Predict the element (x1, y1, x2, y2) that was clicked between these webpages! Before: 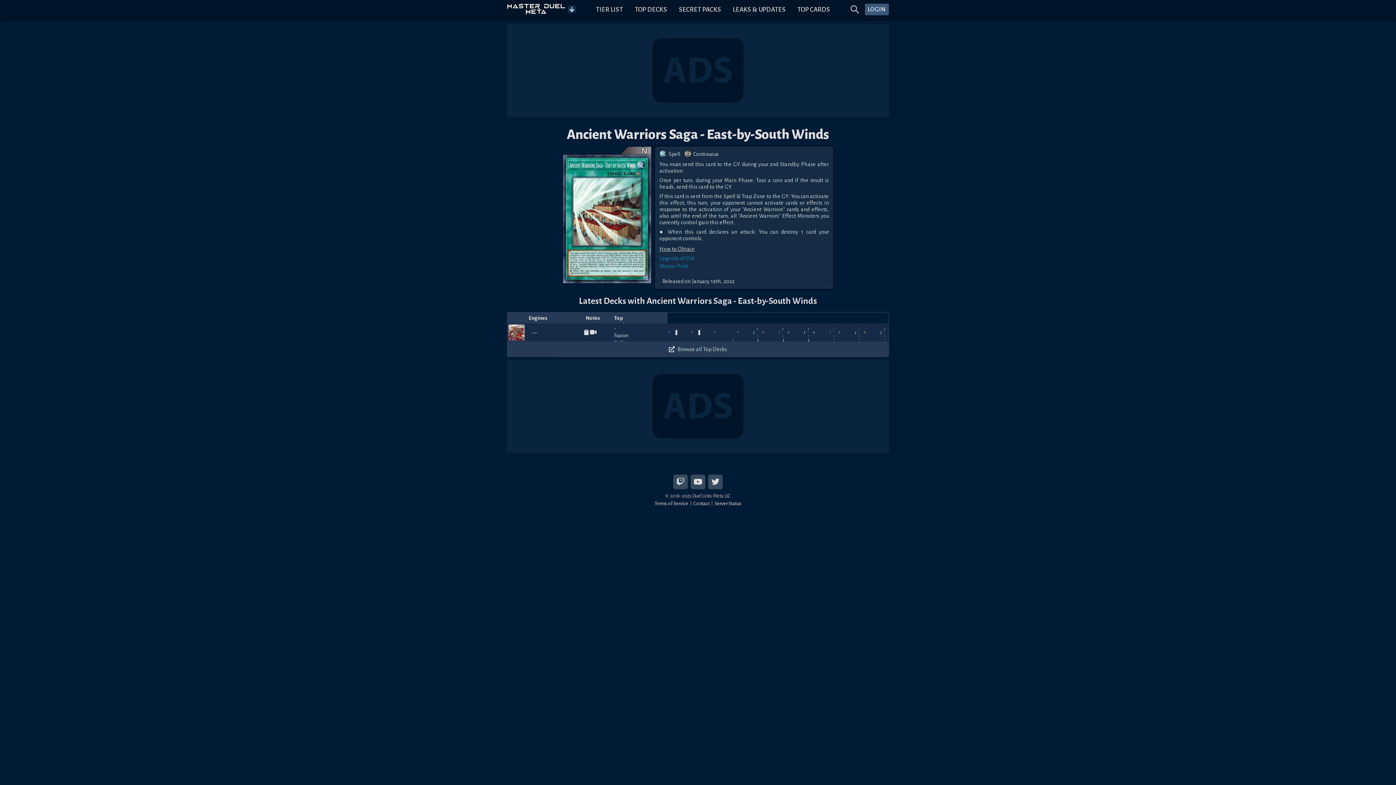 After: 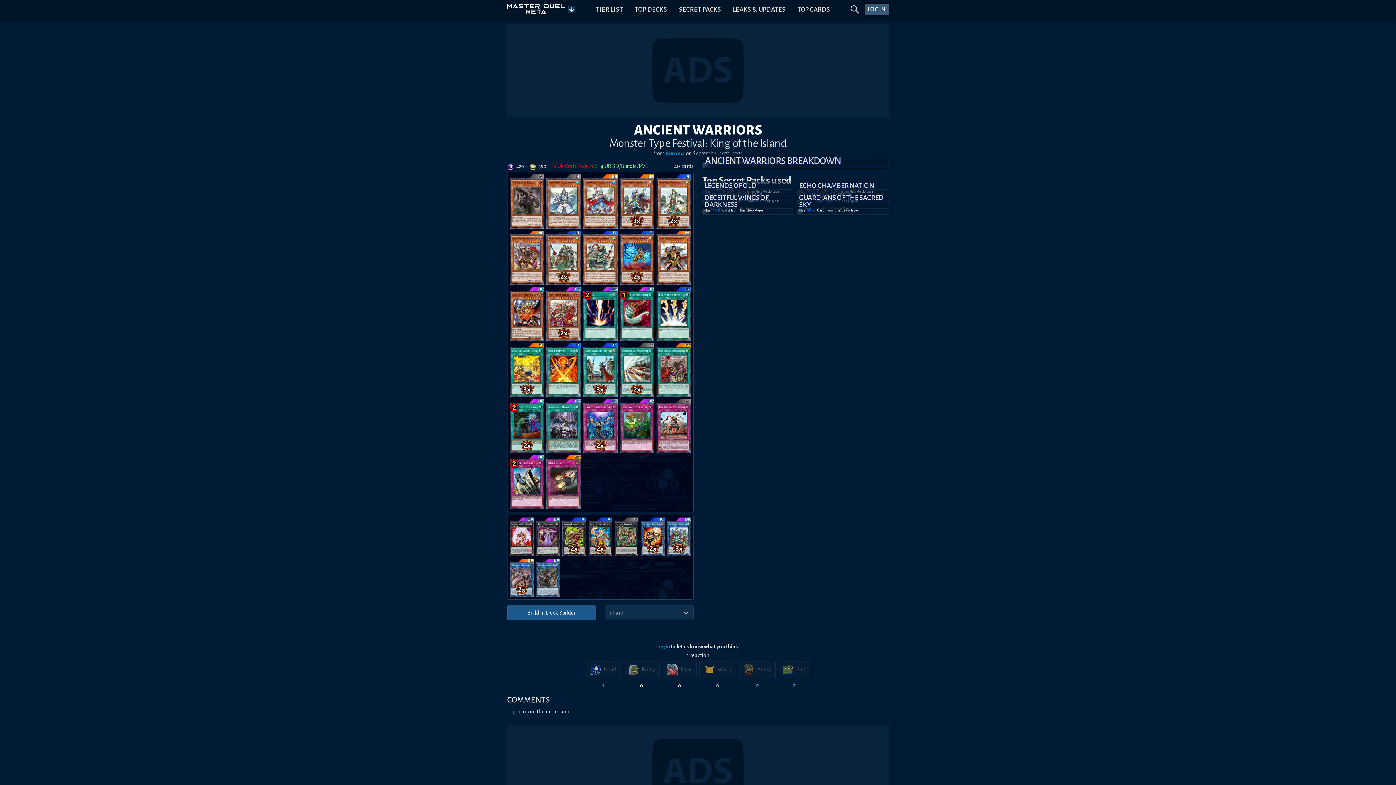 Action: bbox: (720, 323, 723, 341)